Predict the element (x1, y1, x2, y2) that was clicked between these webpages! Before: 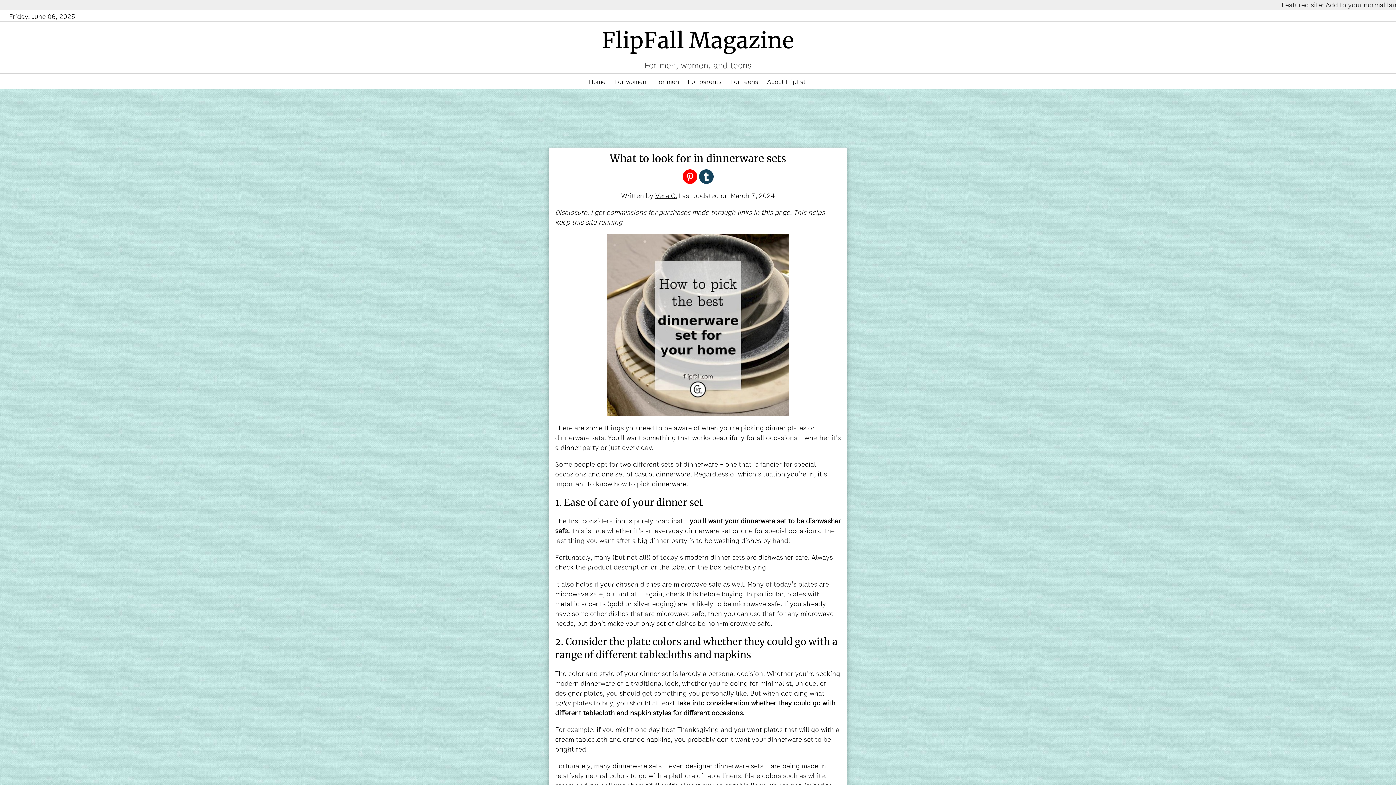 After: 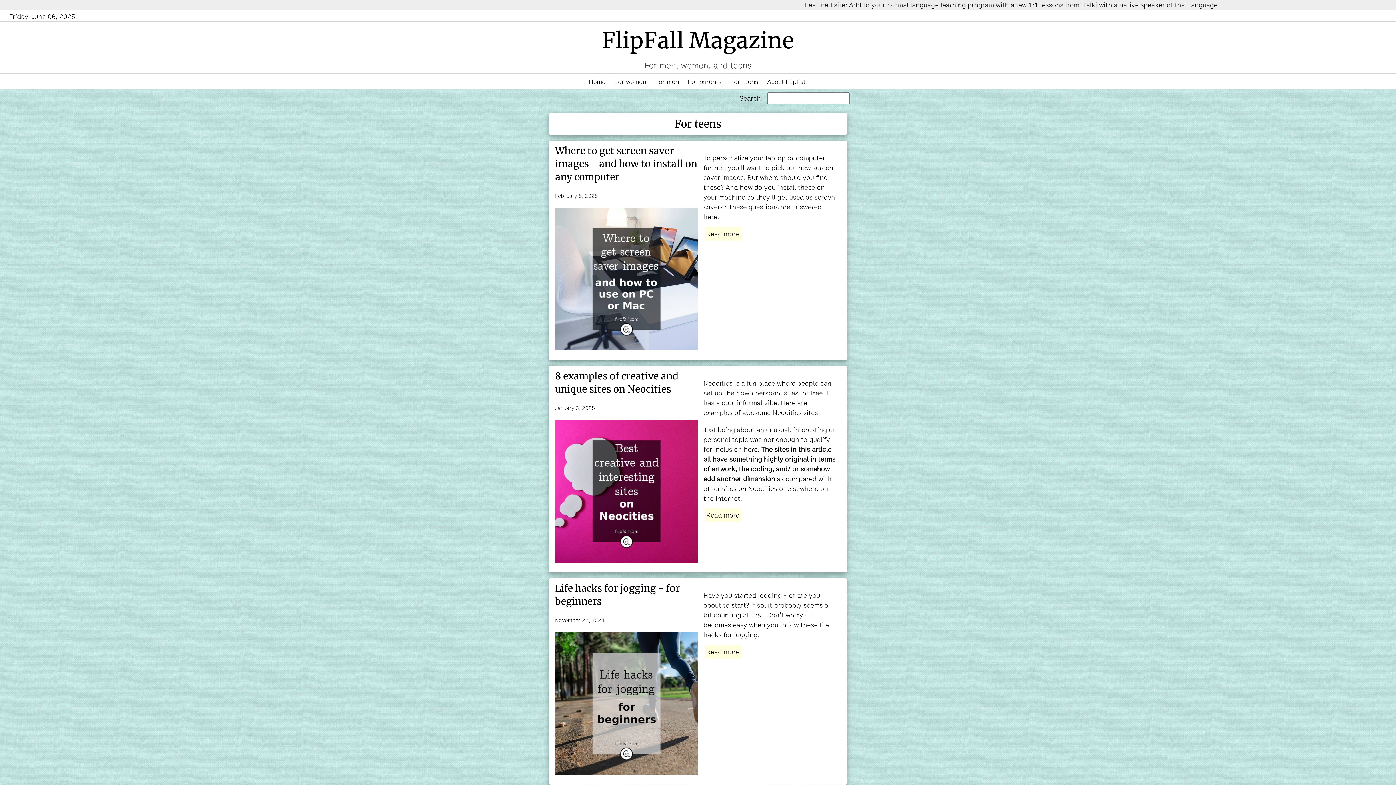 Action: label: For teens bbox: (726, 73, 762, 90)